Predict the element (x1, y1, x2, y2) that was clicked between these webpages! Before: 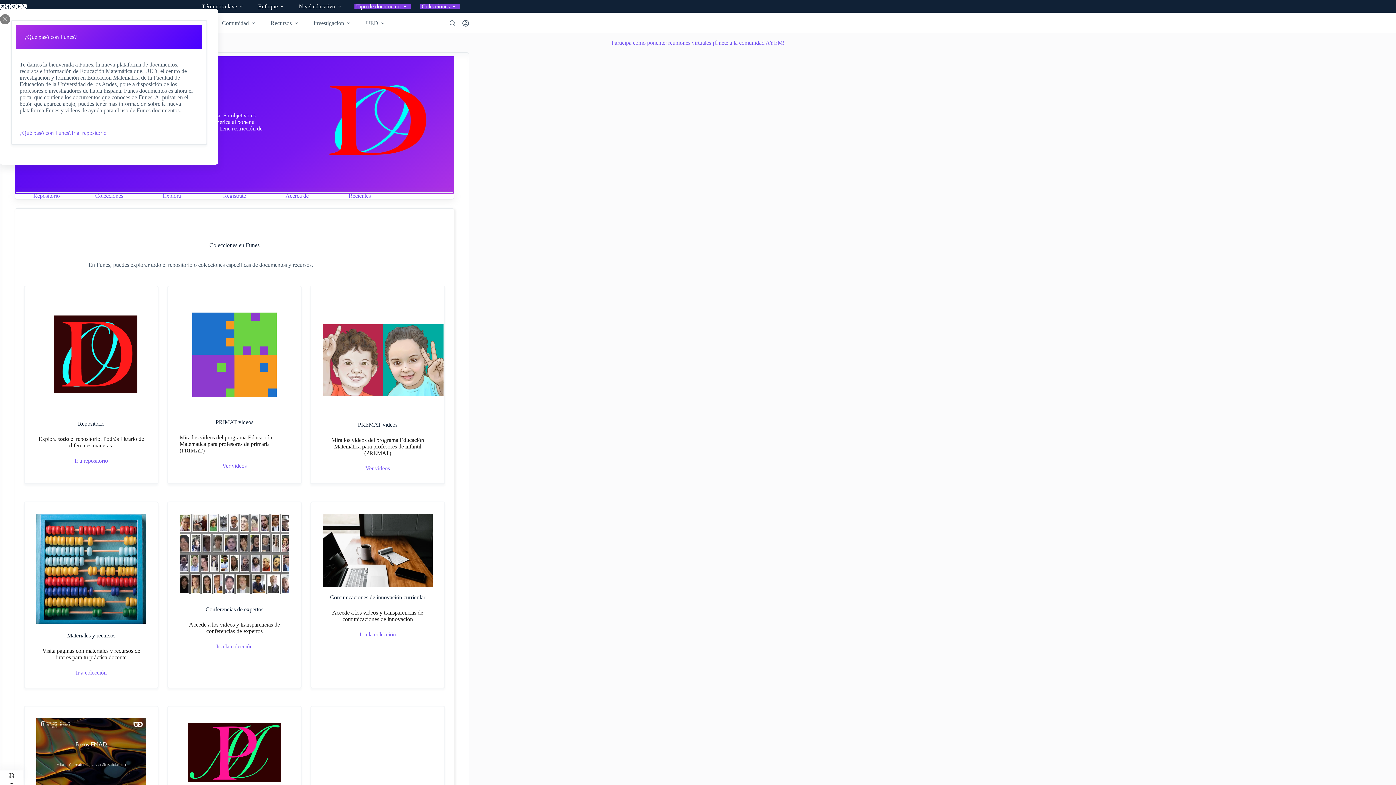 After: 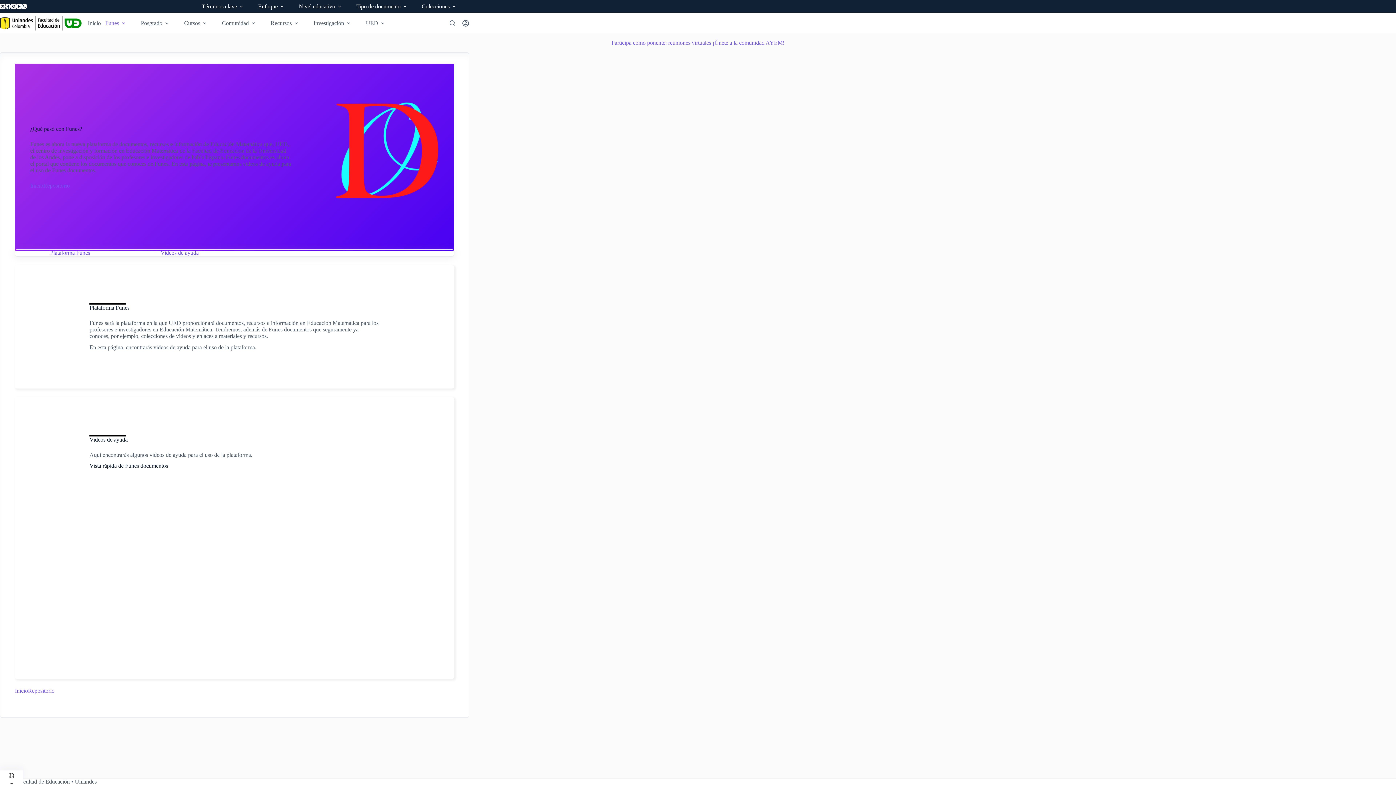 Action: bbox: (19, 129, 71, 136) label: ¿Qué pasó con Funes?